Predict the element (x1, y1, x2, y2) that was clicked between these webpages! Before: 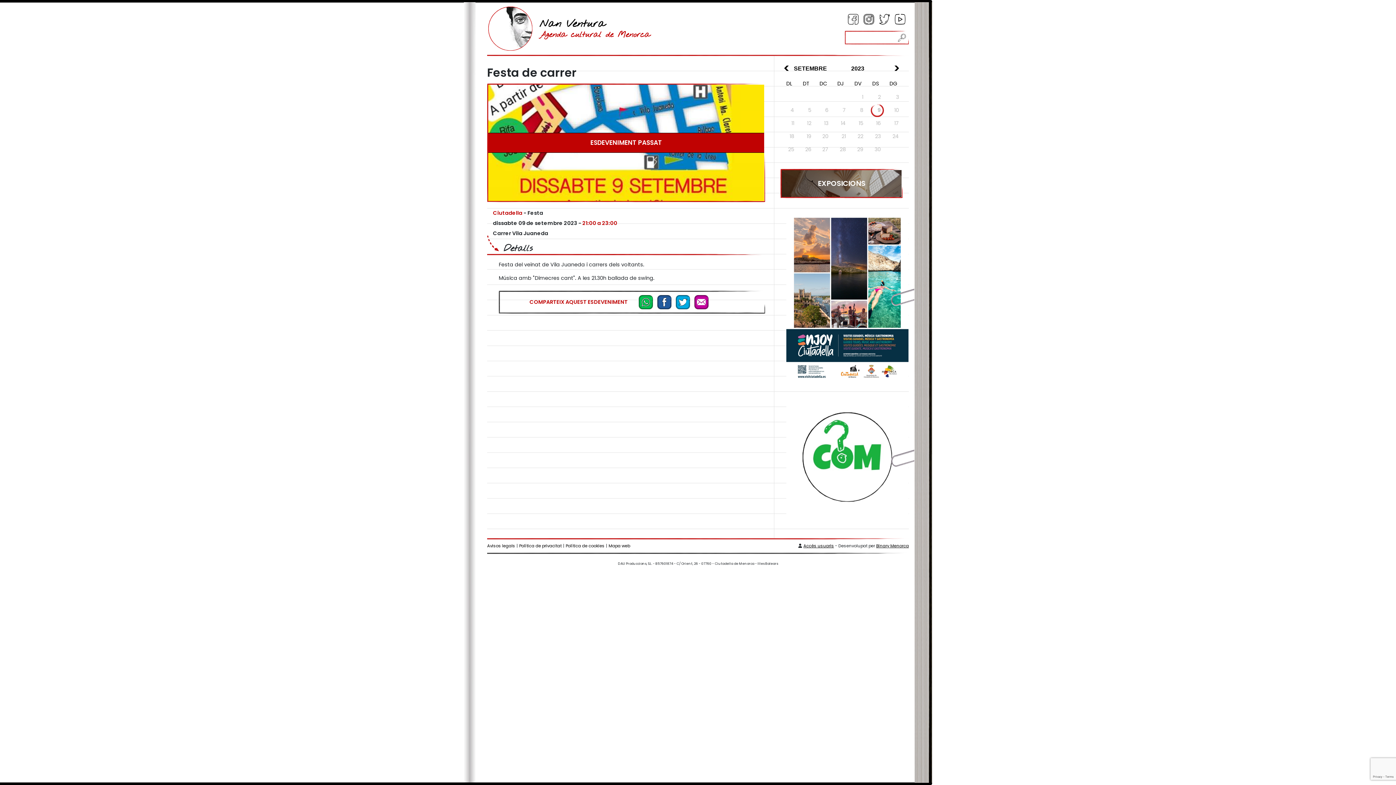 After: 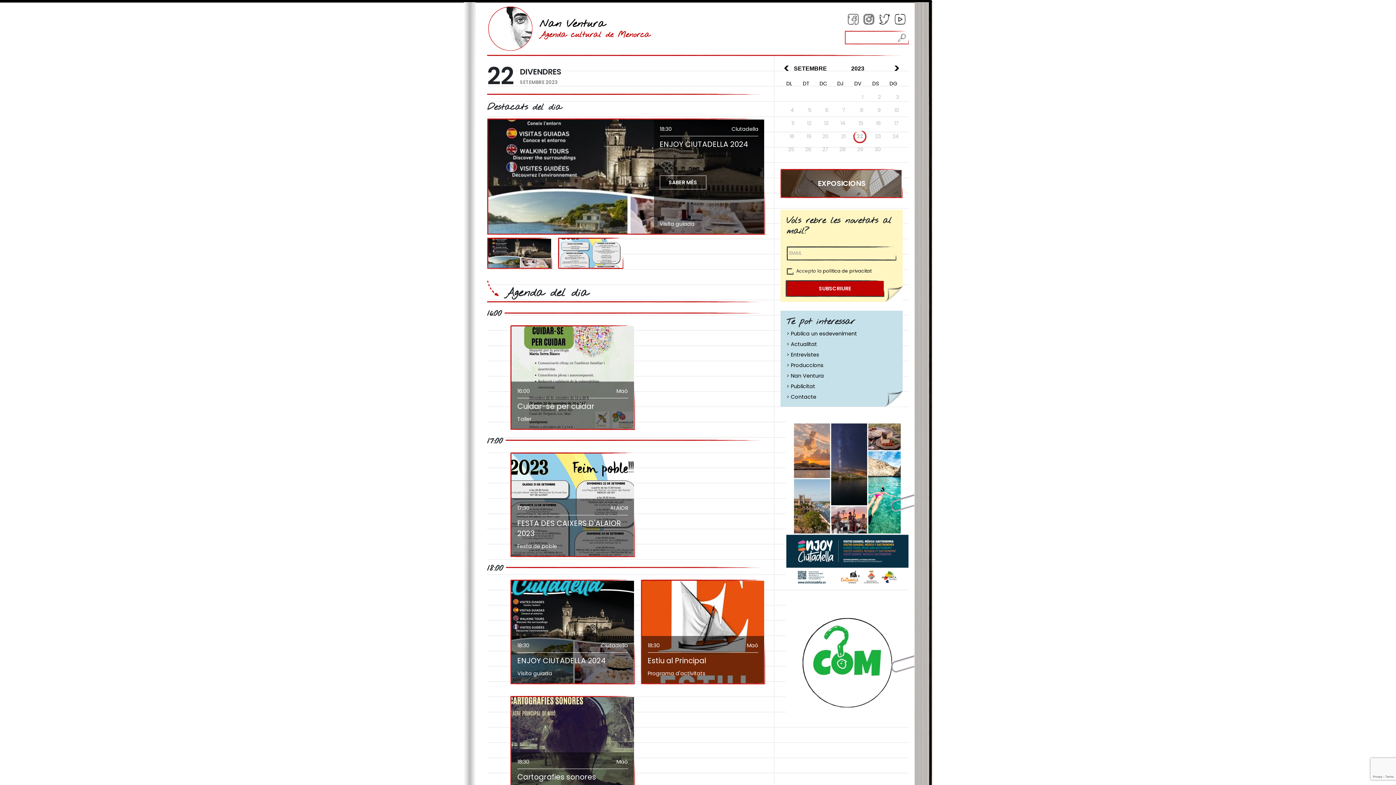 Action: bbox: (849, 130, 867, 143) label: 22